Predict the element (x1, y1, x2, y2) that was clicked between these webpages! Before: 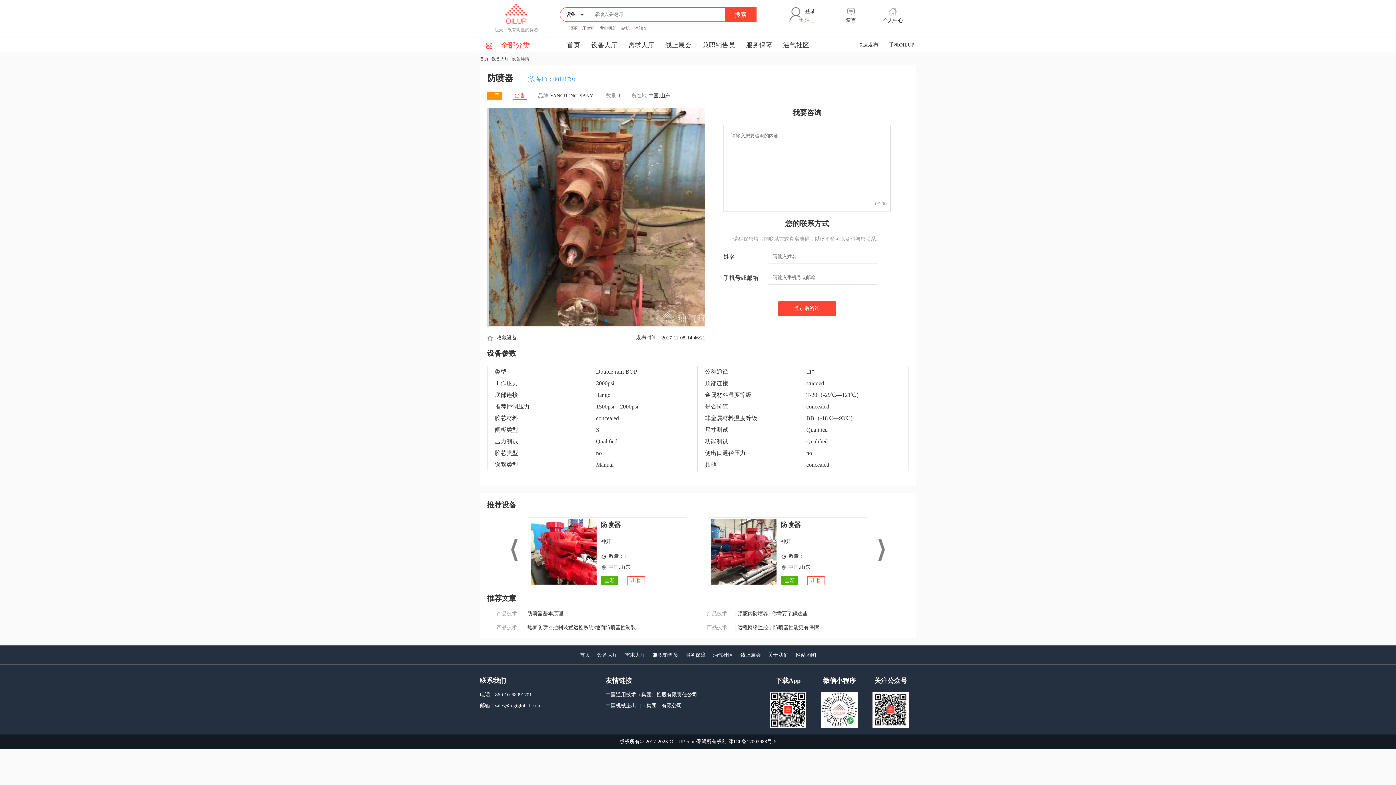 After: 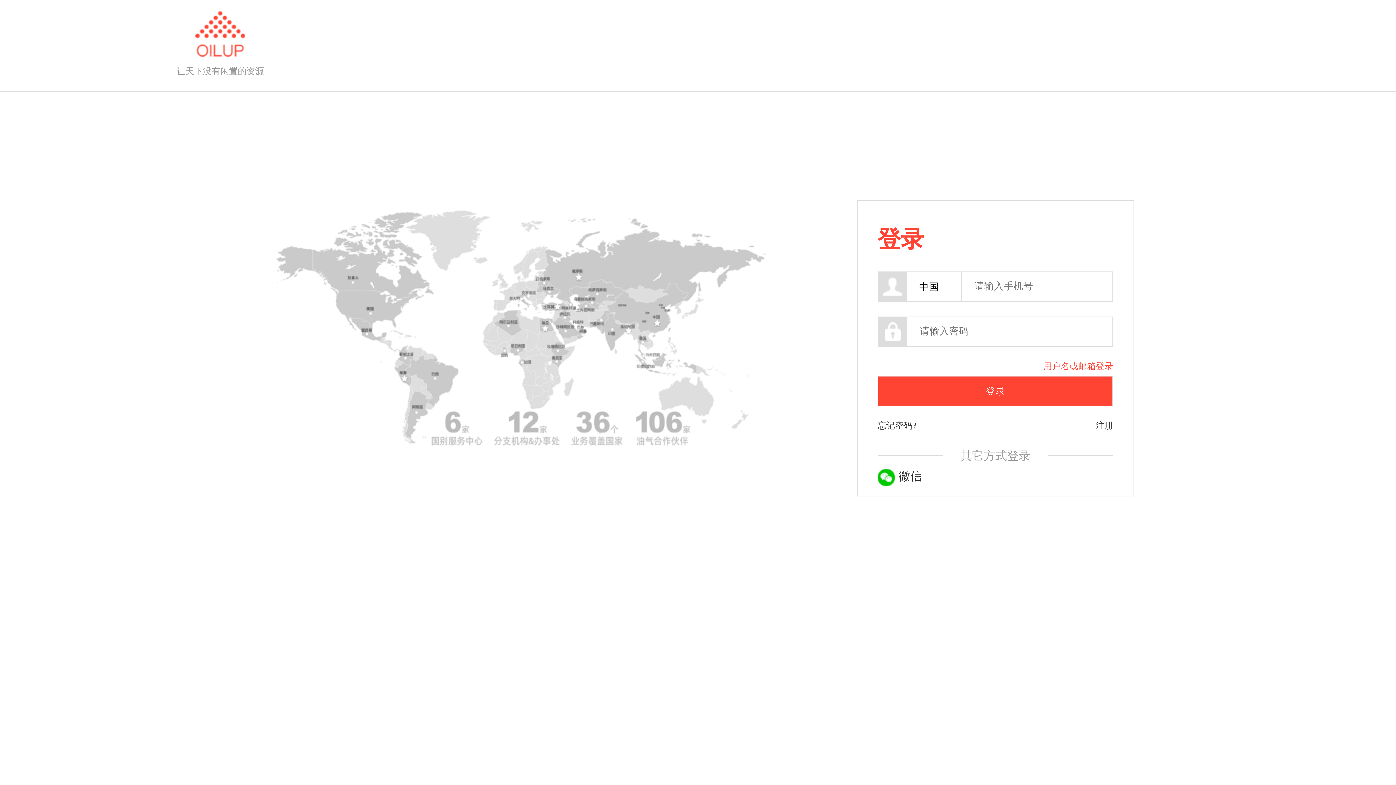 Action: label: 登录 bbox: (805, 7, 821, 16)